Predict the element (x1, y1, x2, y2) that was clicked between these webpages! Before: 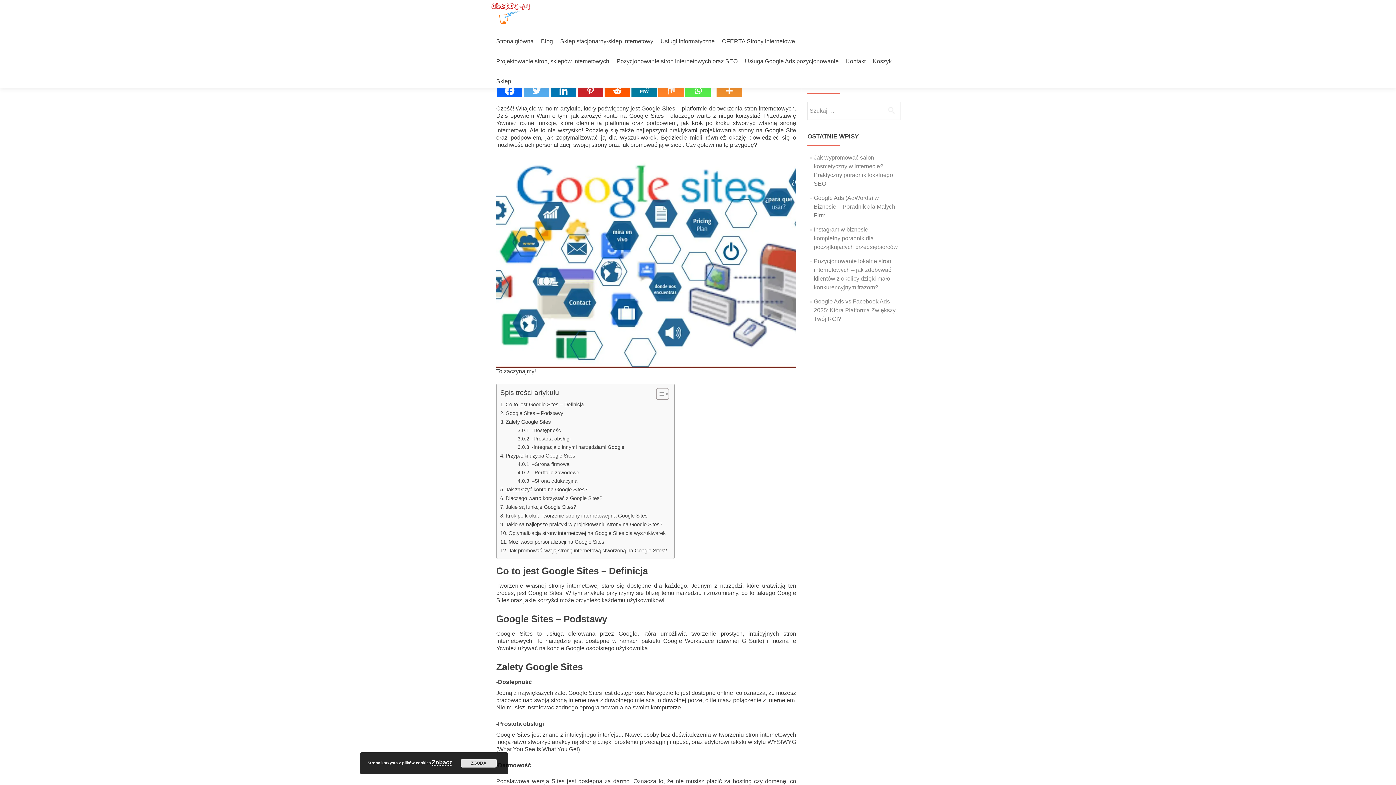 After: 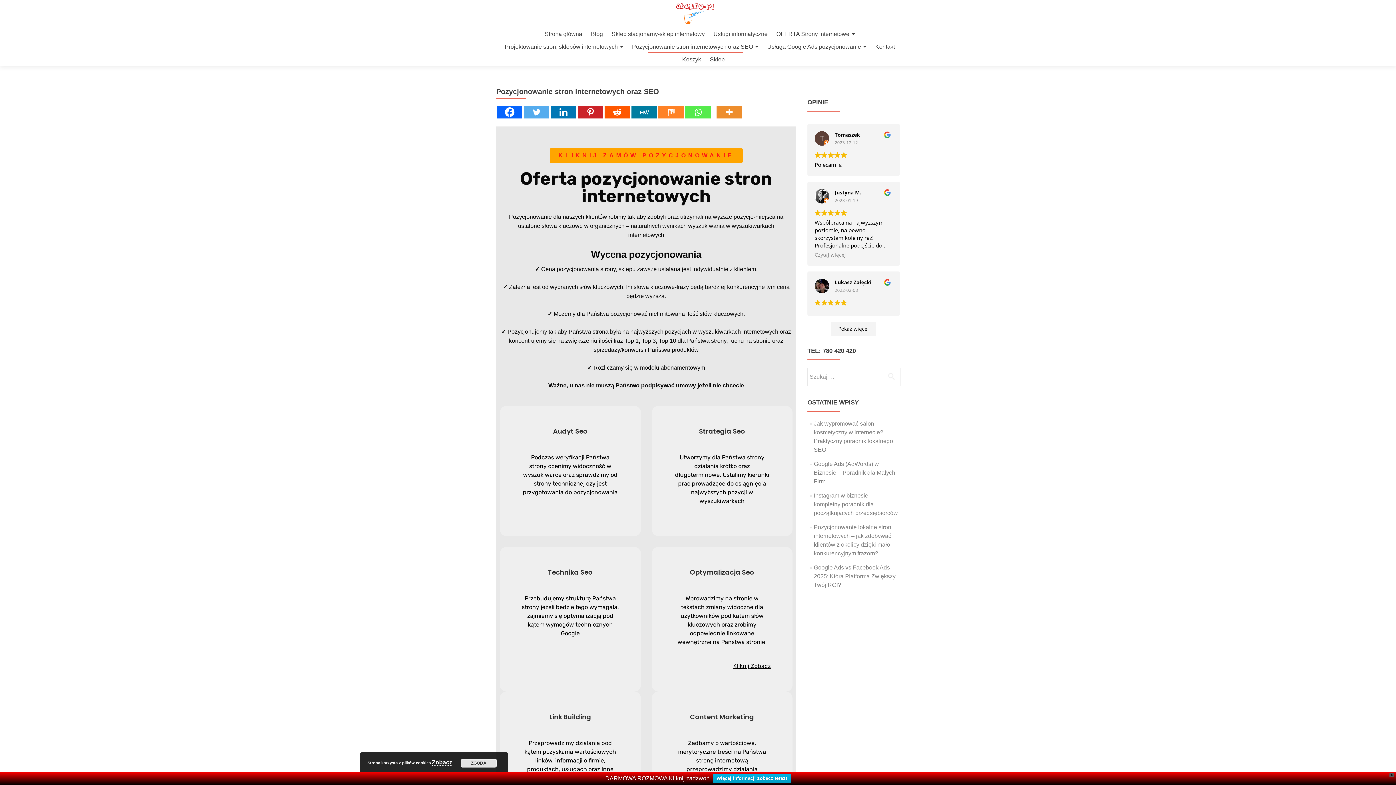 Action: label: Pozycjonowanie stron internetowych oraz SEO bbox: (616, 54, 737, 67)